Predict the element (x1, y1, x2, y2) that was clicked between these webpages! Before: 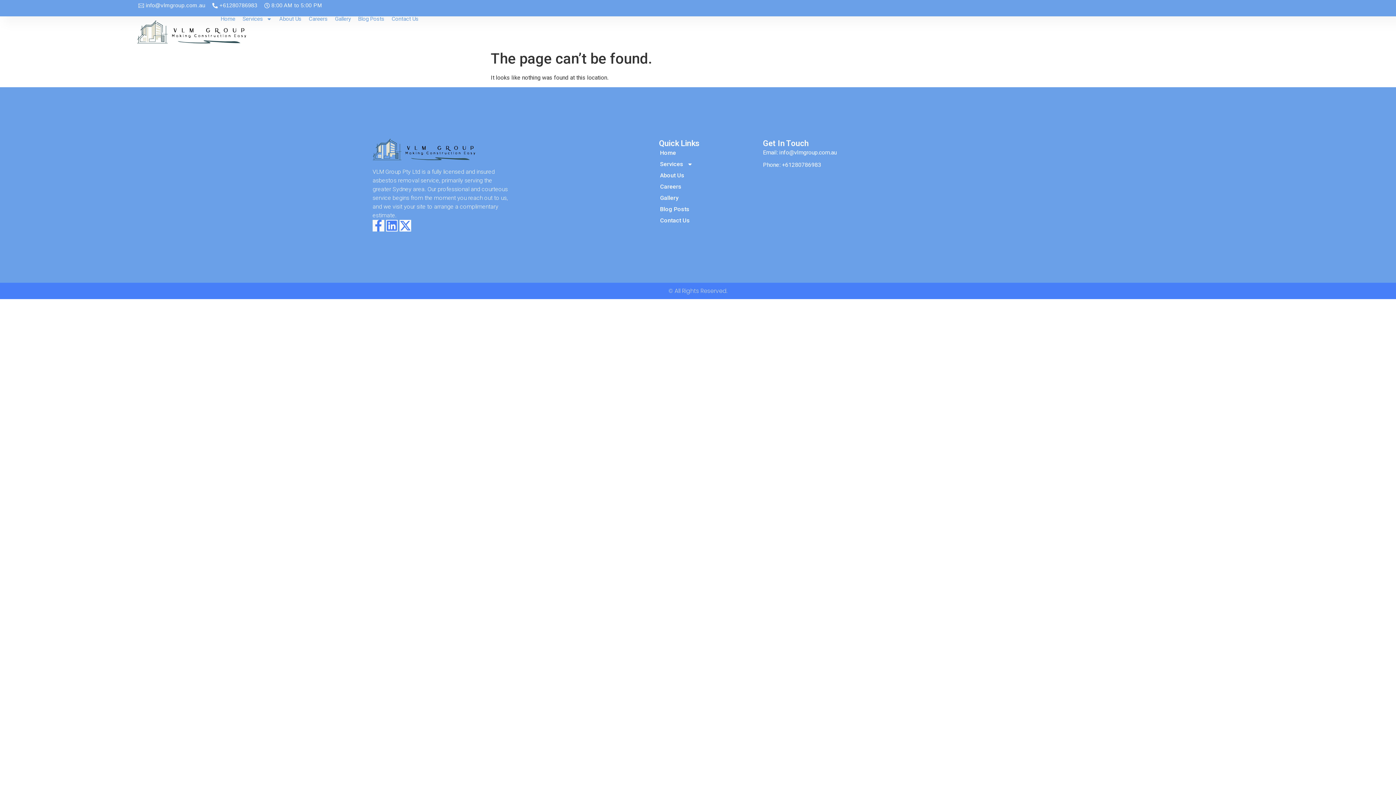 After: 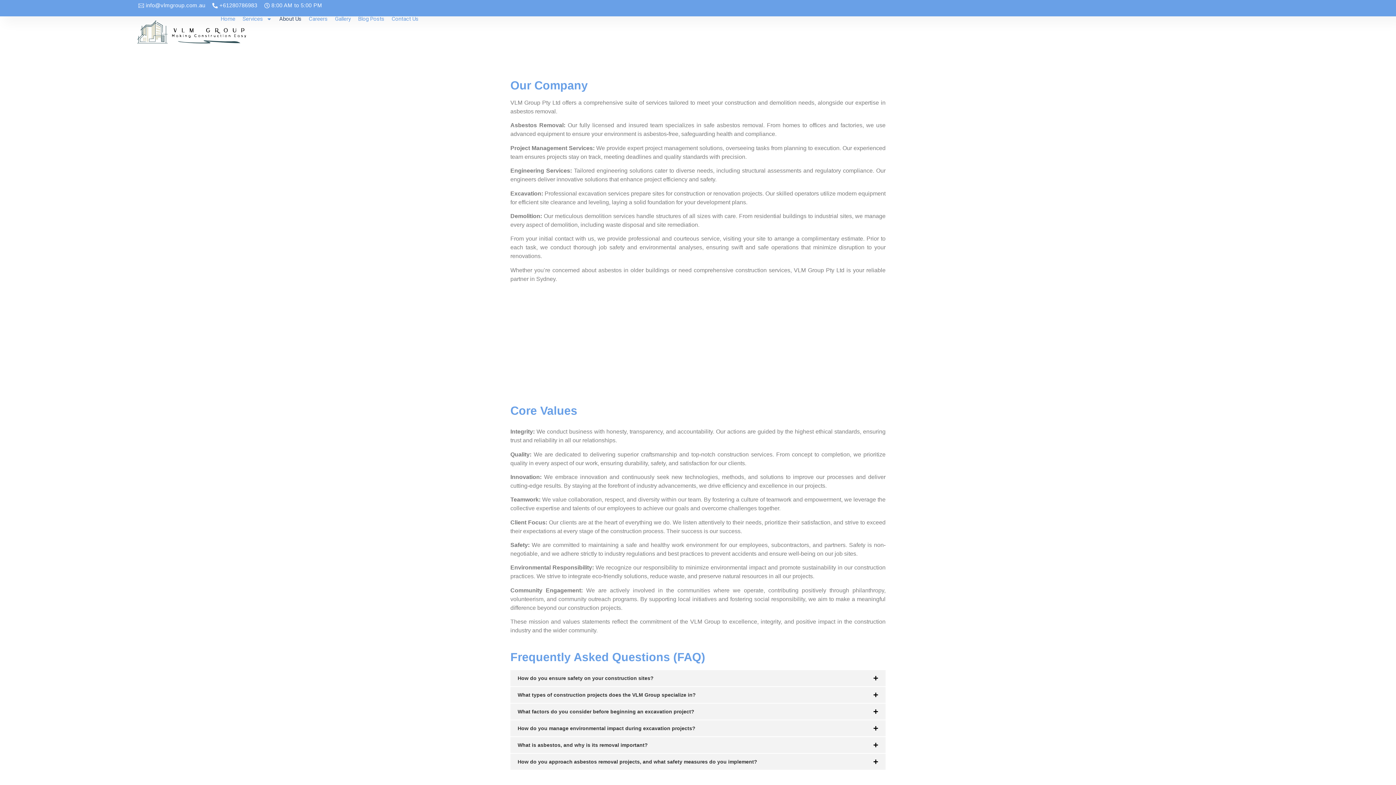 Action: label: About Us bbox: (279, 16, 301, 21)